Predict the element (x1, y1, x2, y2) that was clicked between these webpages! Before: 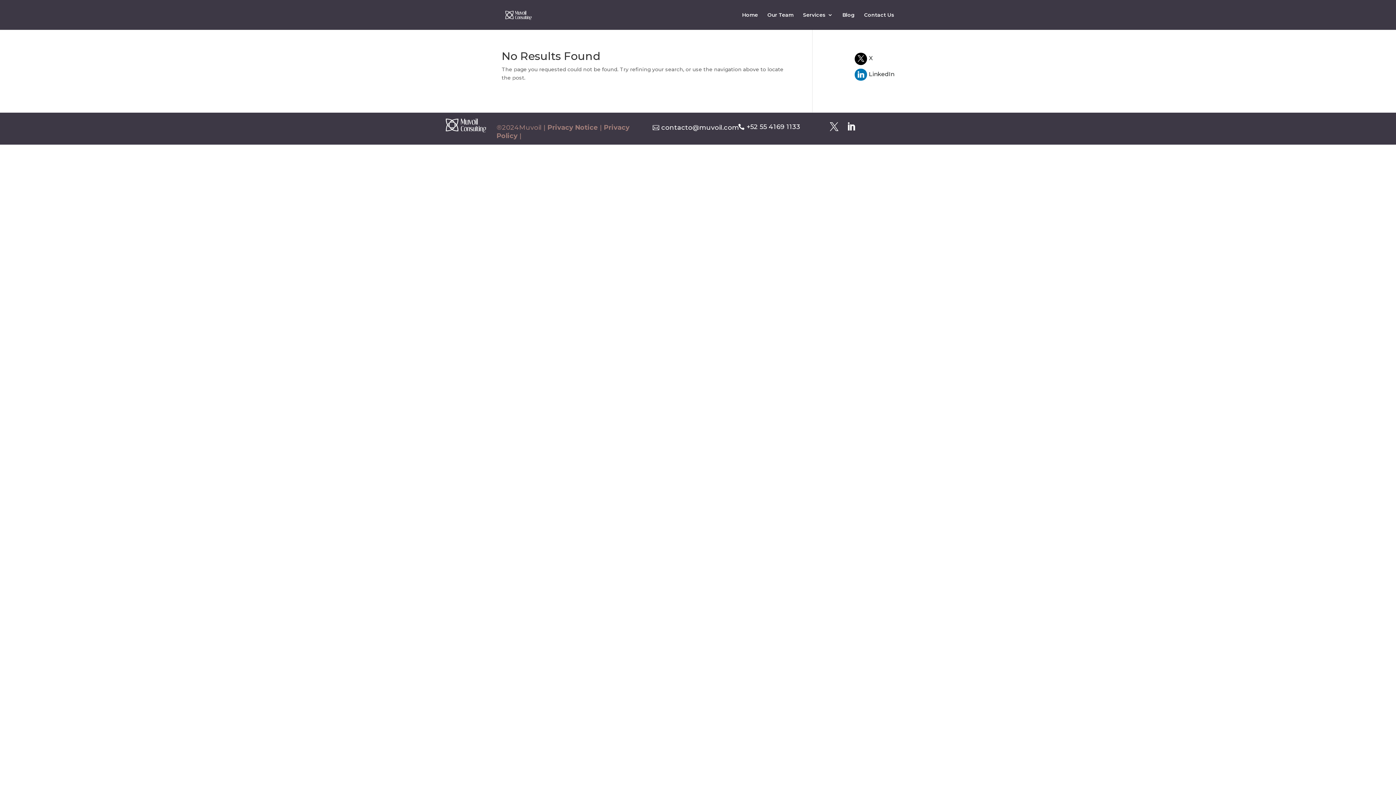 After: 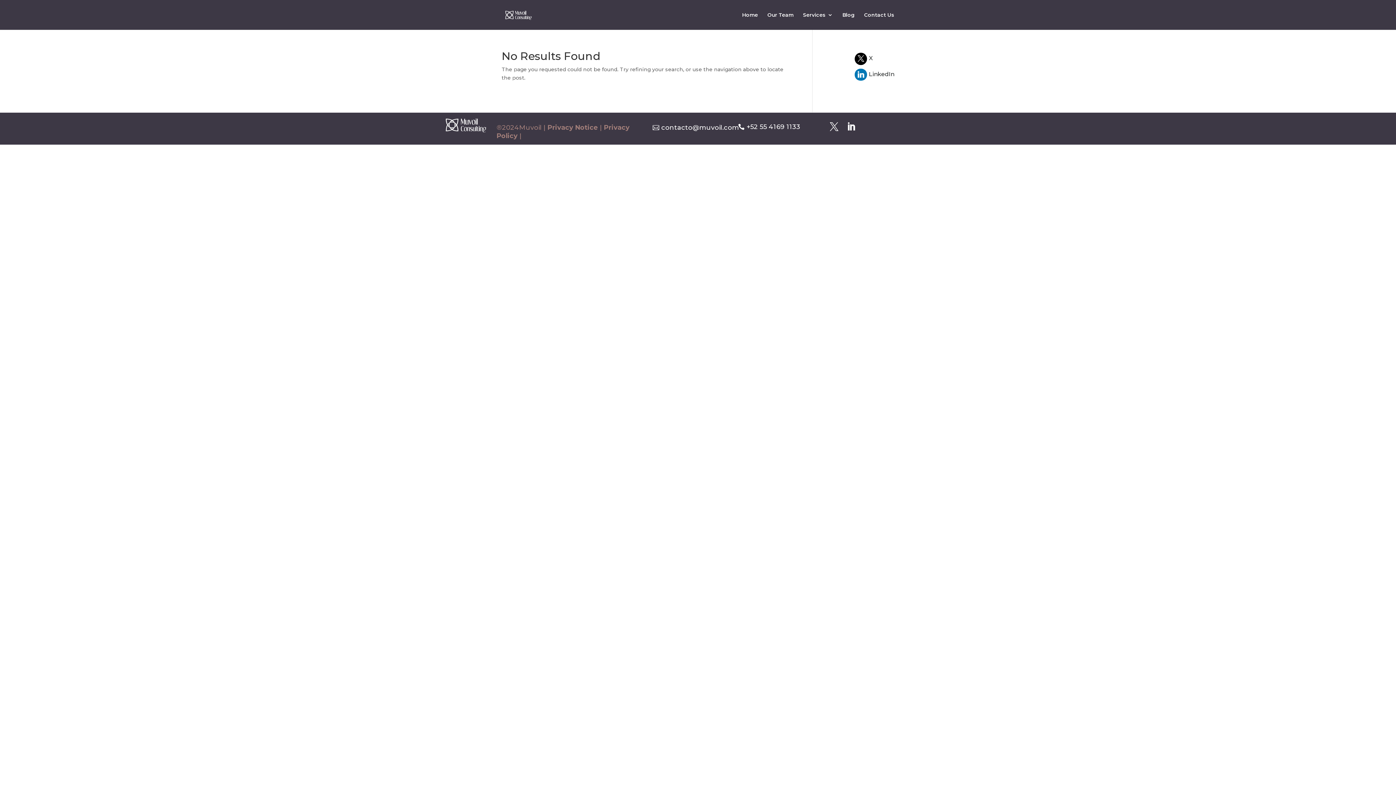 Action: label:  bbox: (830, 125, 838, 132)